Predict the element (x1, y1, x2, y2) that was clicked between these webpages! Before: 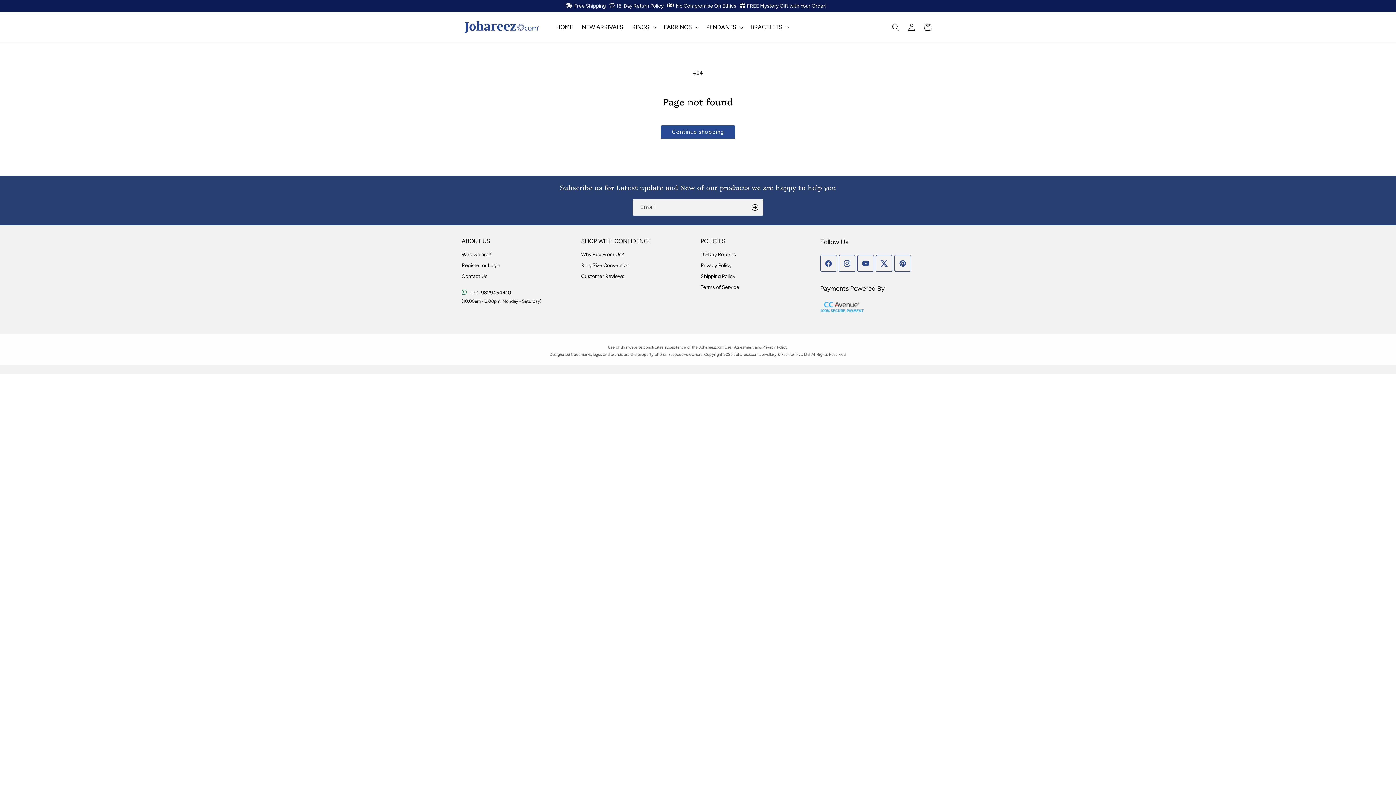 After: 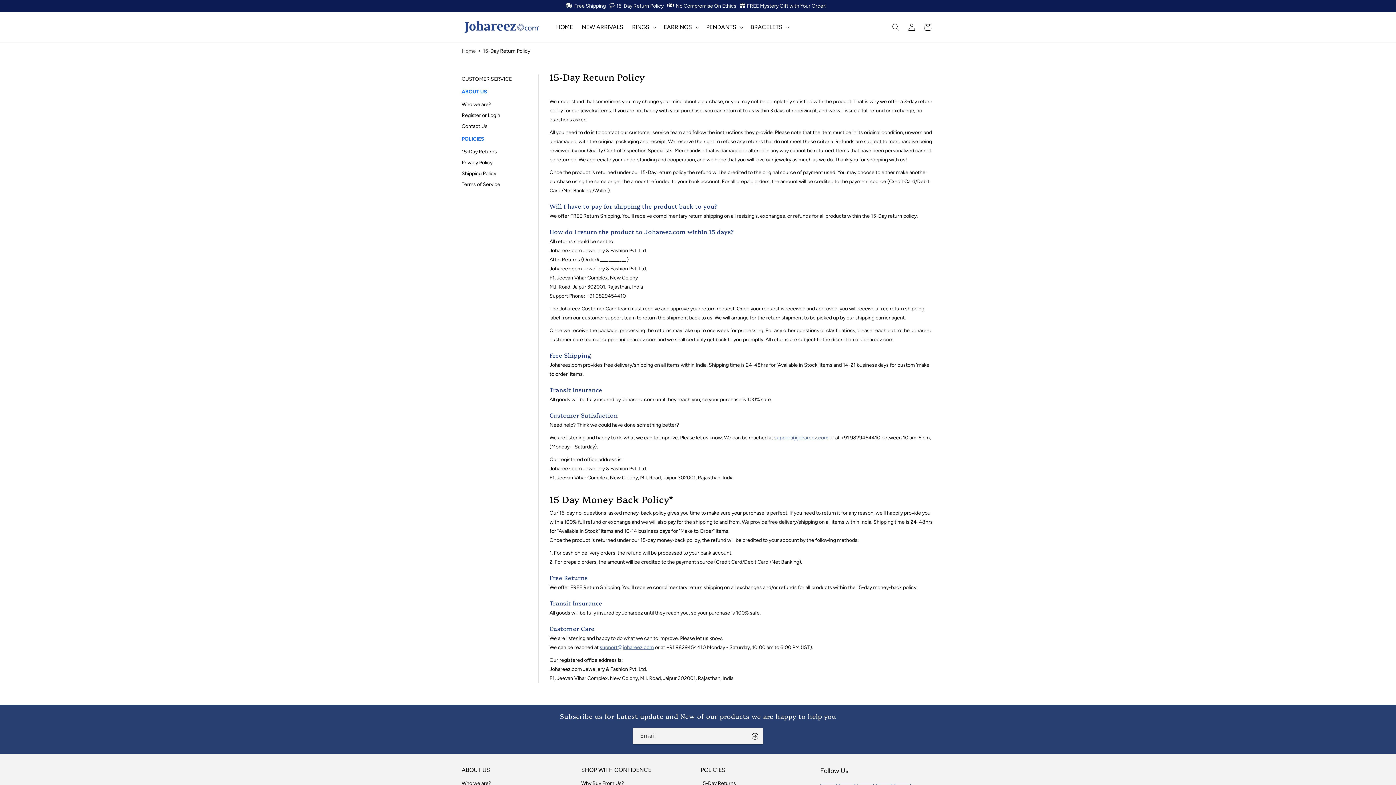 Action: label: 15-Day Return Policy bbox: (609, 1, 663, 10)